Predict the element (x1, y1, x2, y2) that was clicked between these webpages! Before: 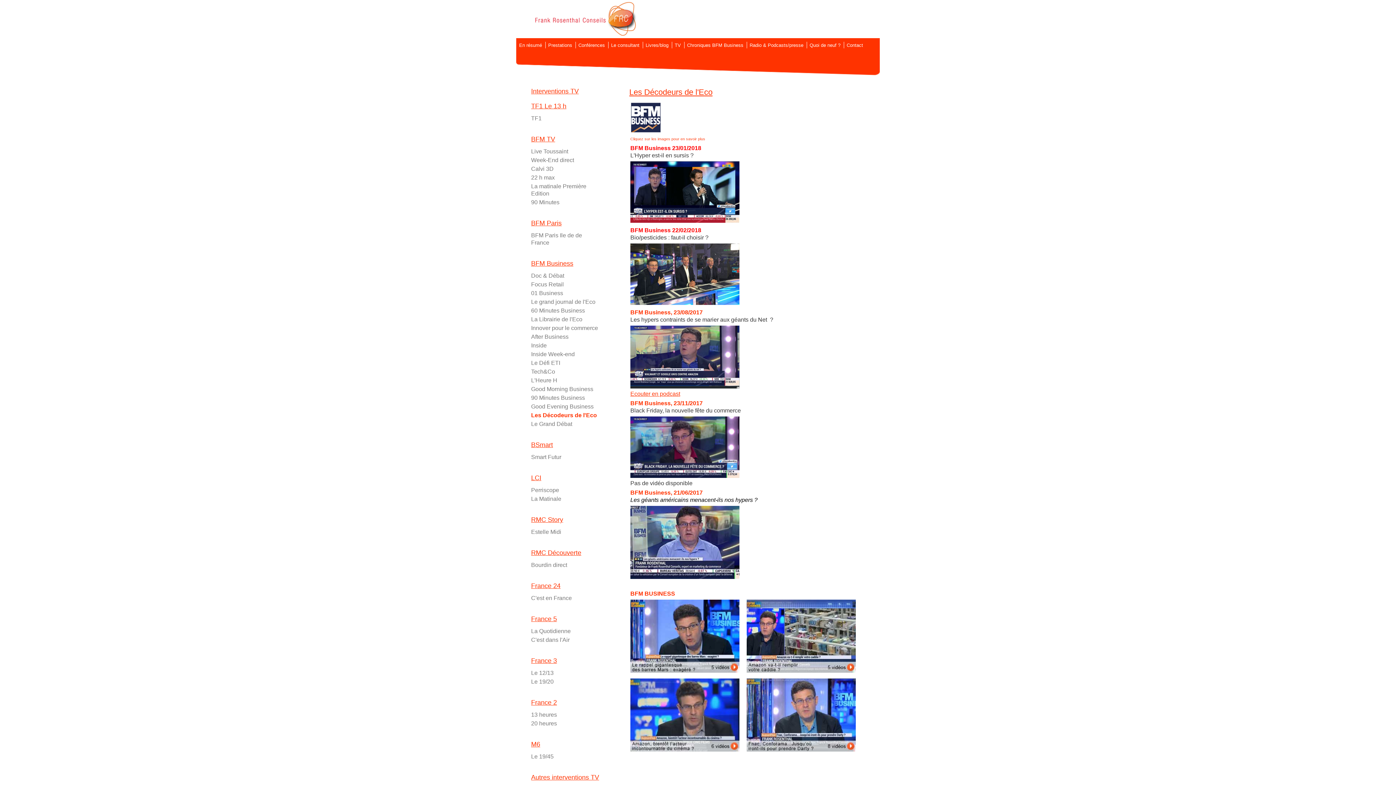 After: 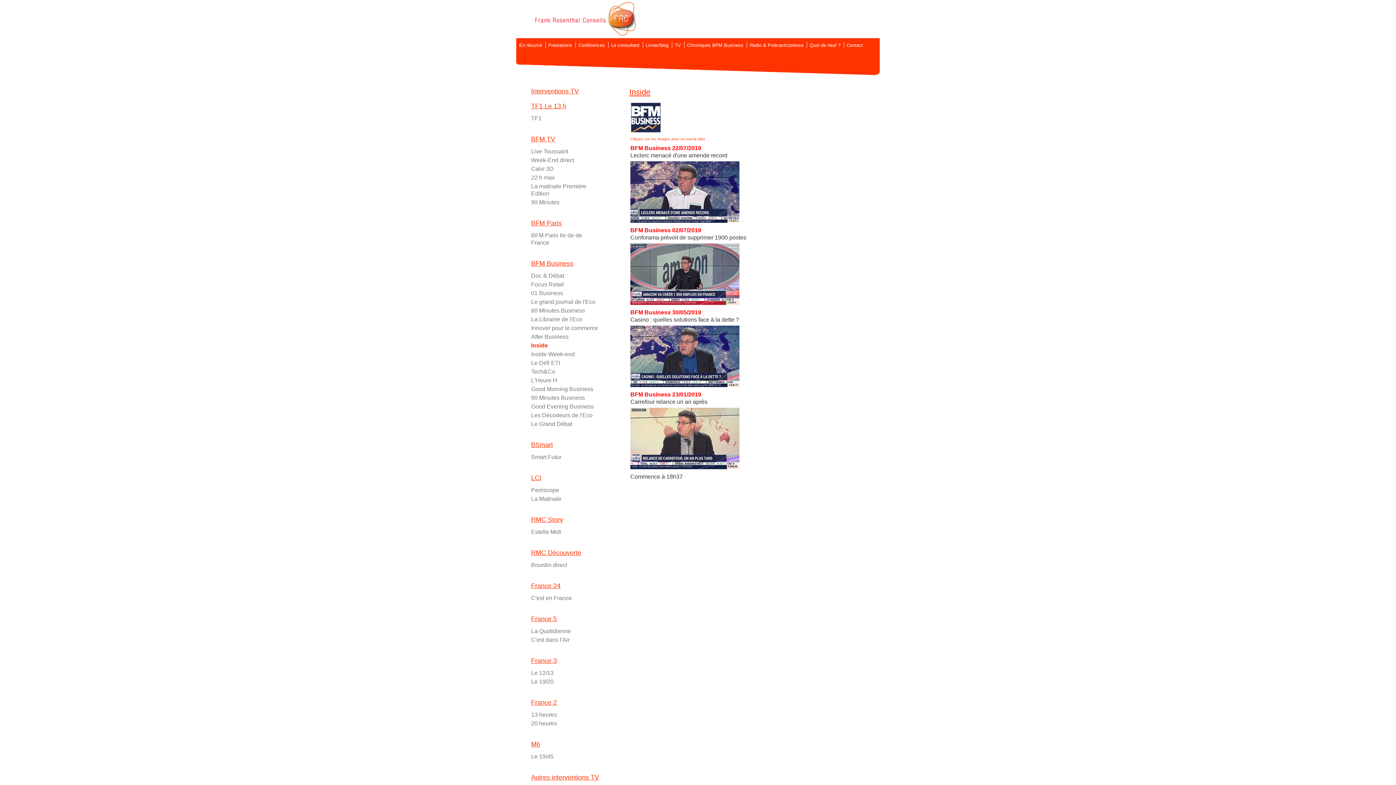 Action: label: Inside bbox: (531, 342, 546, 348)